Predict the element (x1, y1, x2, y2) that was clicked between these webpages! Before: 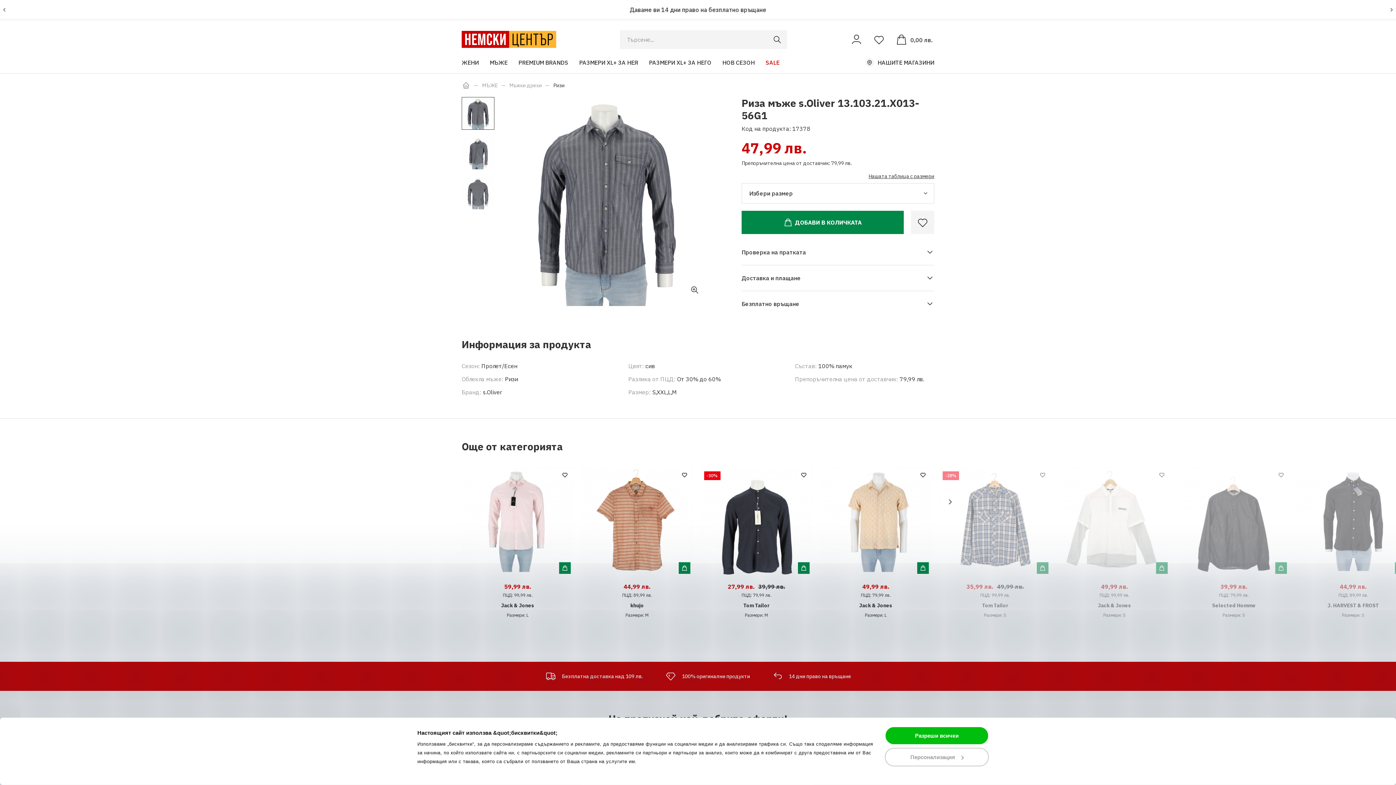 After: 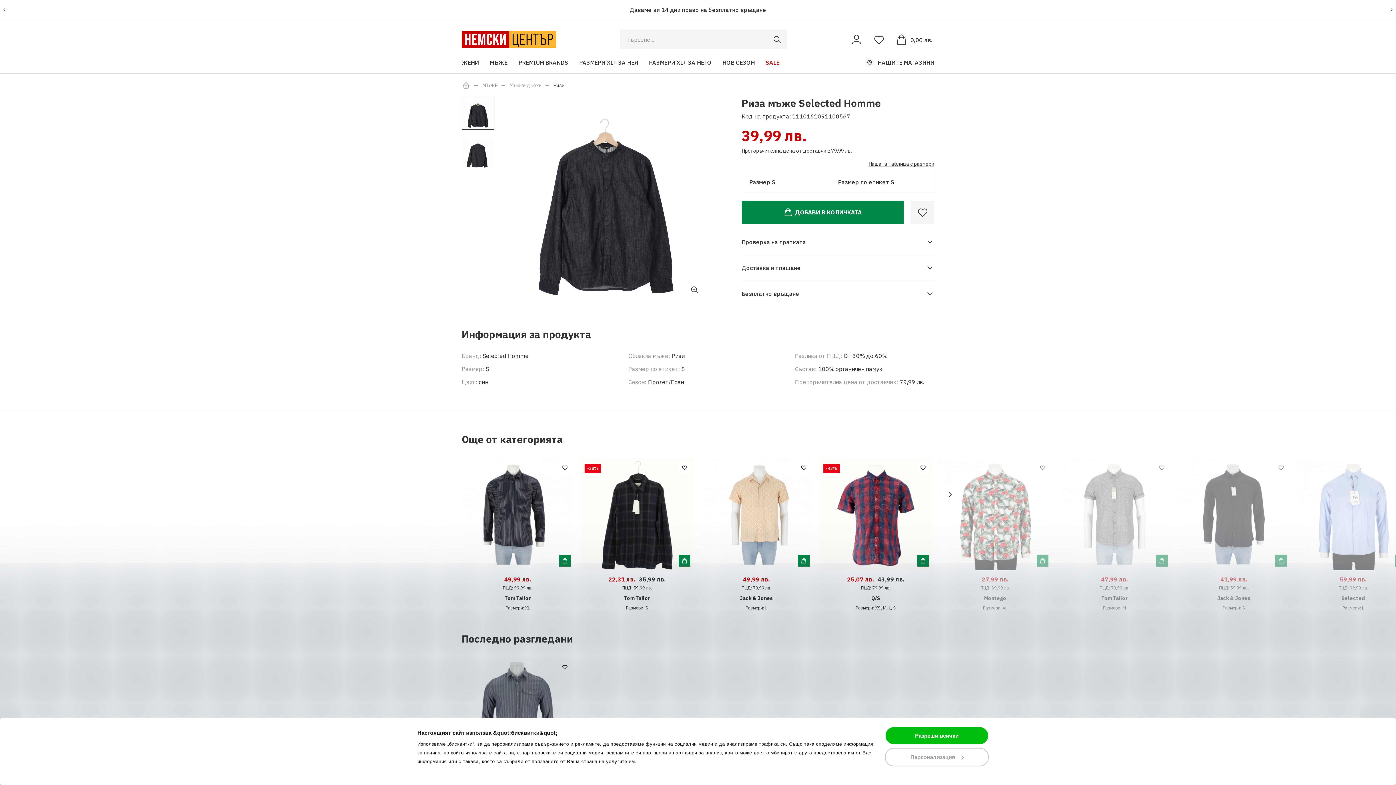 Action: bbox: (1178, 465, 1290, 506) label: 39,99 лв.
ПЦД: 79,99 лв.
Selected Homme
Размери: S